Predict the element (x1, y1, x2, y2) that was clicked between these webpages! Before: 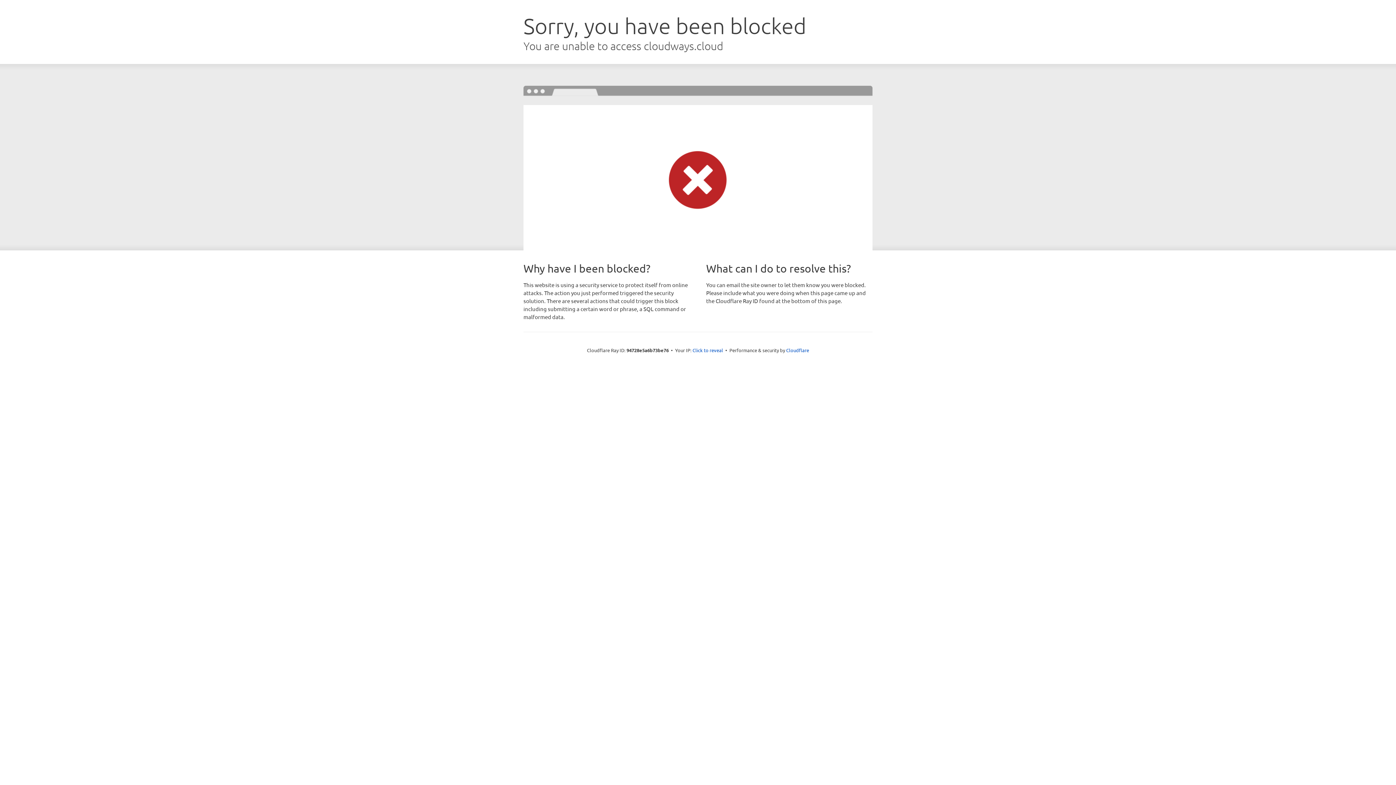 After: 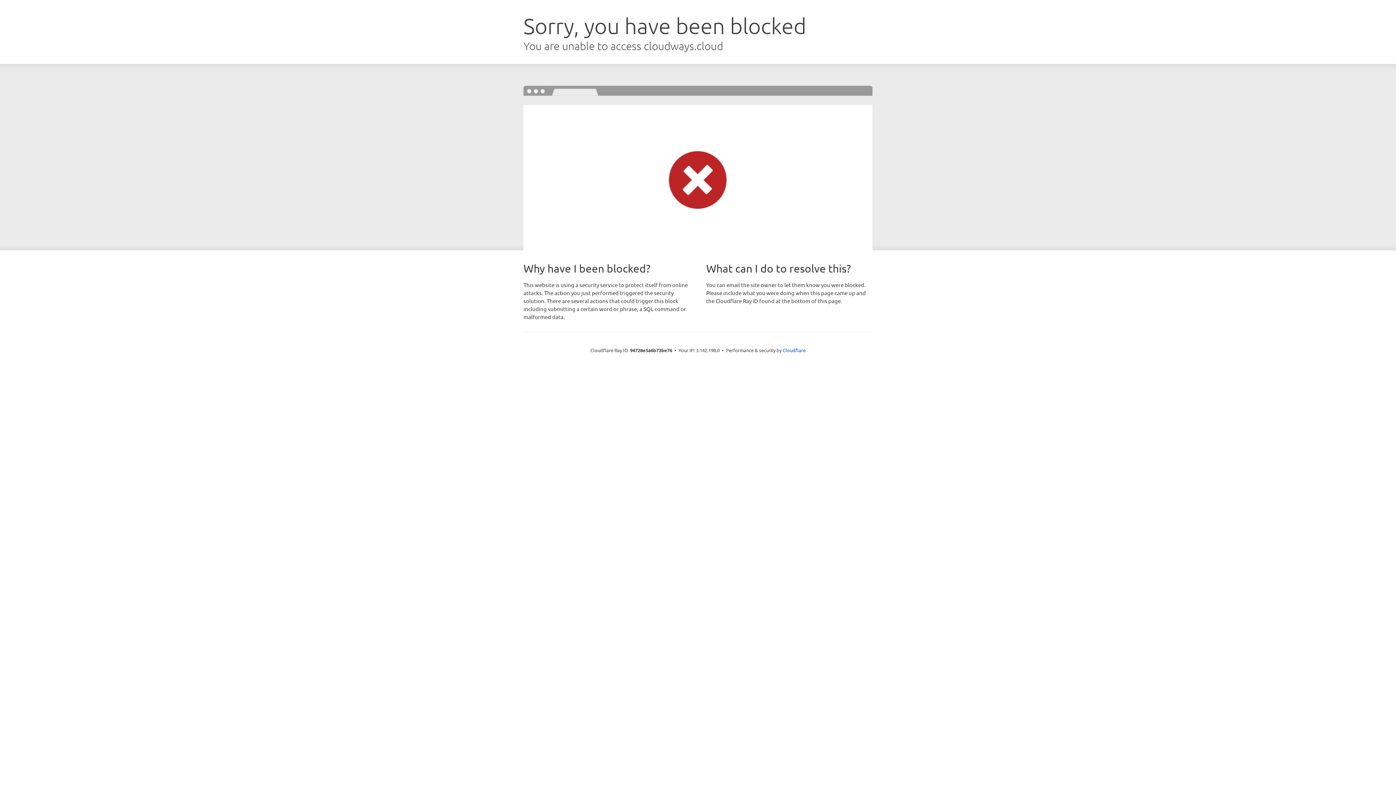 Action: label: Click to reveal bbox: (692, 346, 723, 353)